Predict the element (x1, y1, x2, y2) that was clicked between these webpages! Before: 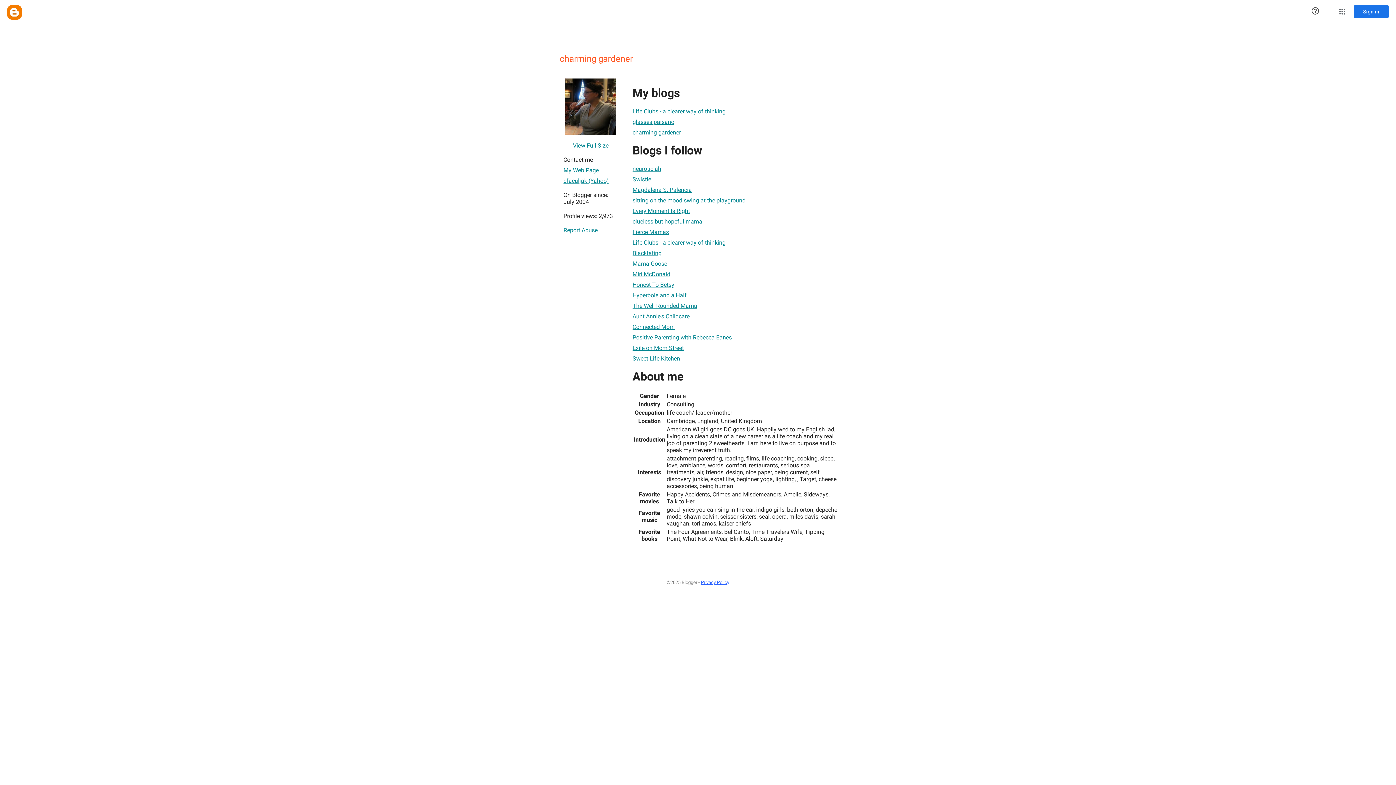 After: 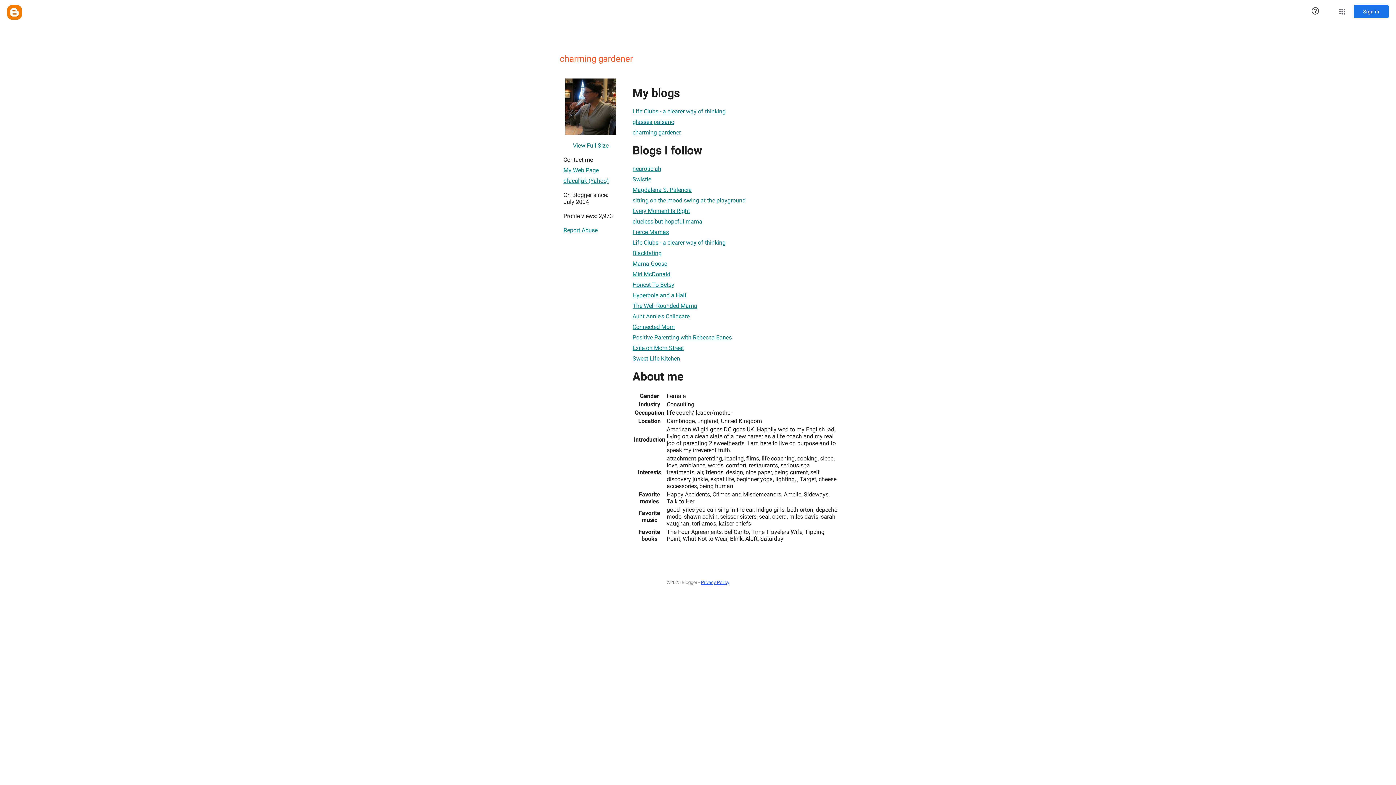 Action: label: charming gardener bbox: (632, 125, 681, 139)